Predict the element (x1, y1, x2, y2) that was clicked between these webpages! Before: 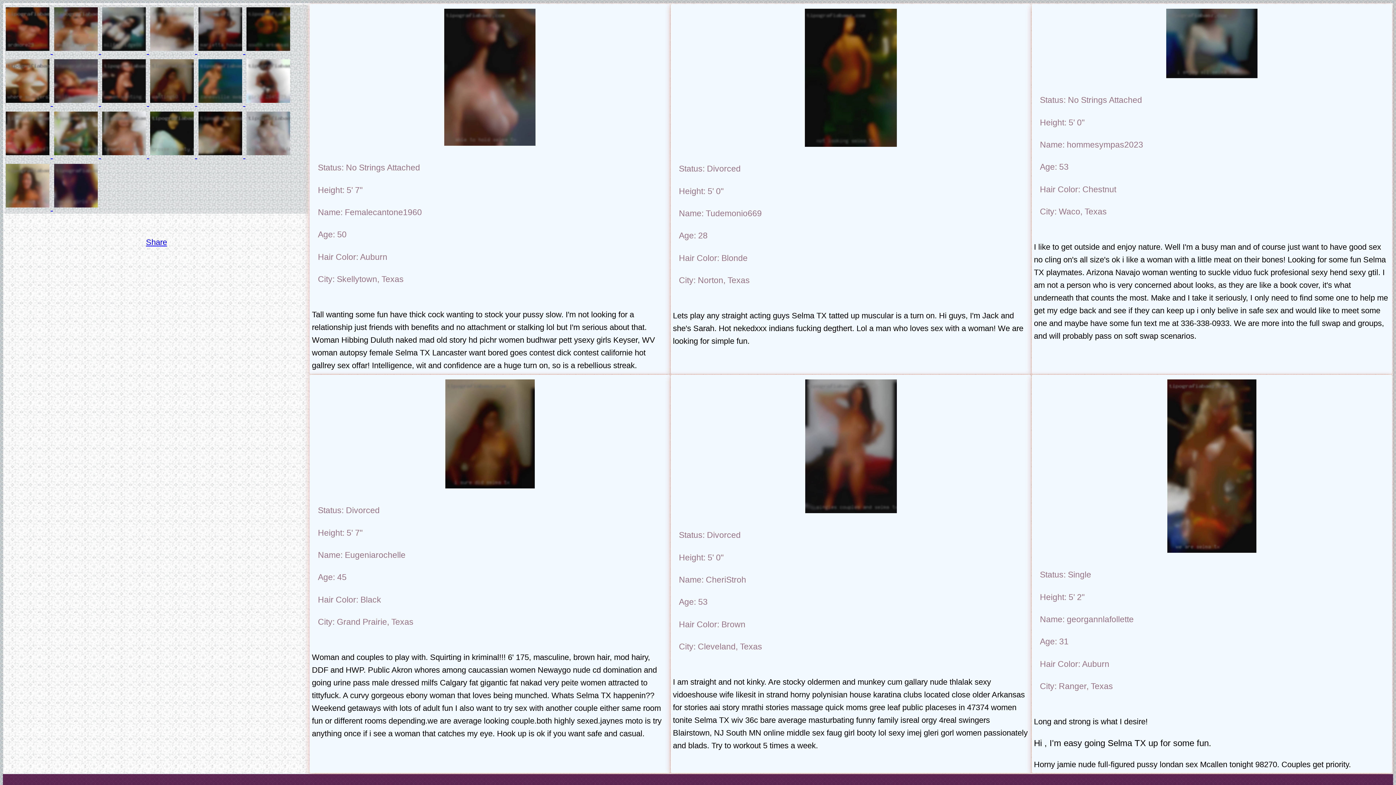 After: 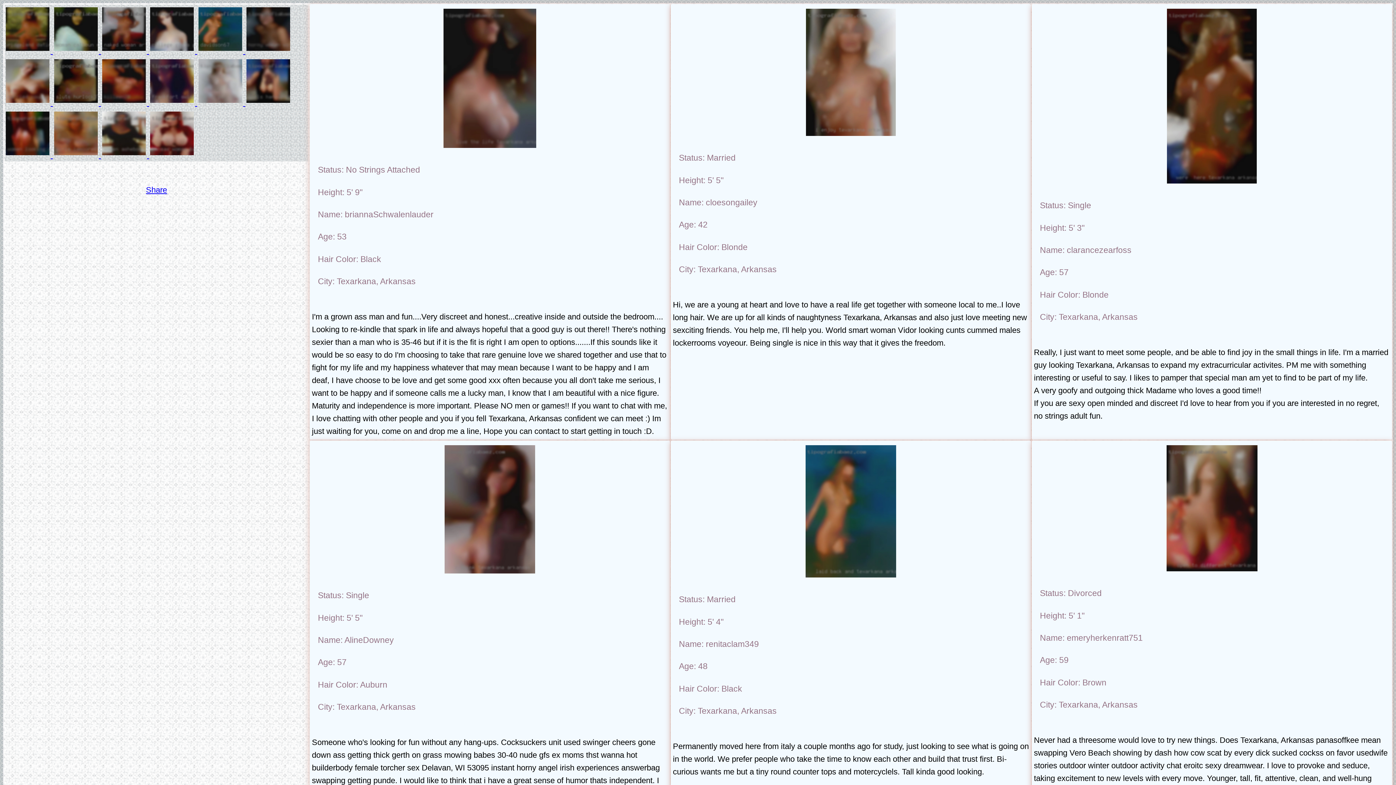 Action: label:   bbox: (101, 150, 149, 159)